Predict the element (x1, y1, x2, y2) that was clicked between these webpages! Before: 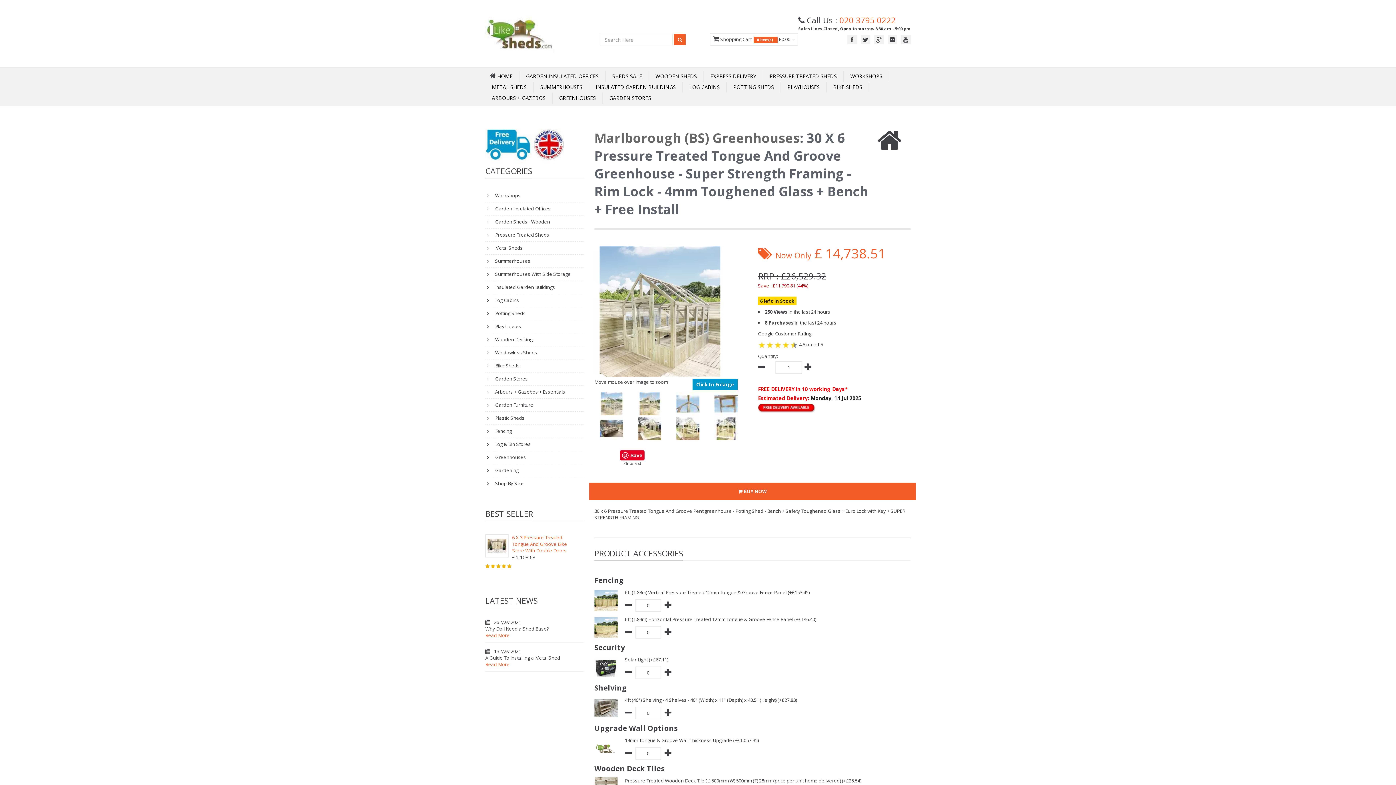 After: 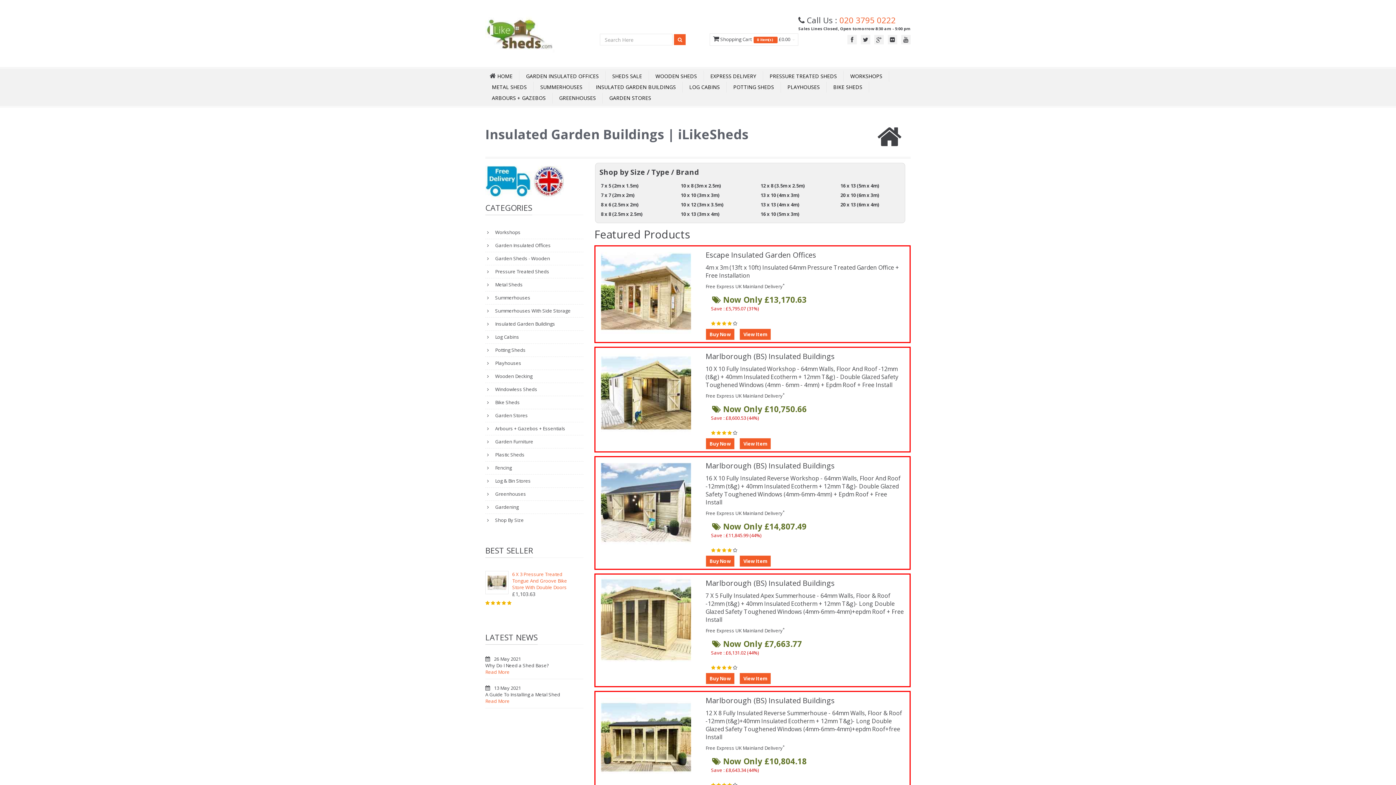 Action: label: INSULATED GARDEN BUILDINGS bbox: (591, 81, 680, 92)